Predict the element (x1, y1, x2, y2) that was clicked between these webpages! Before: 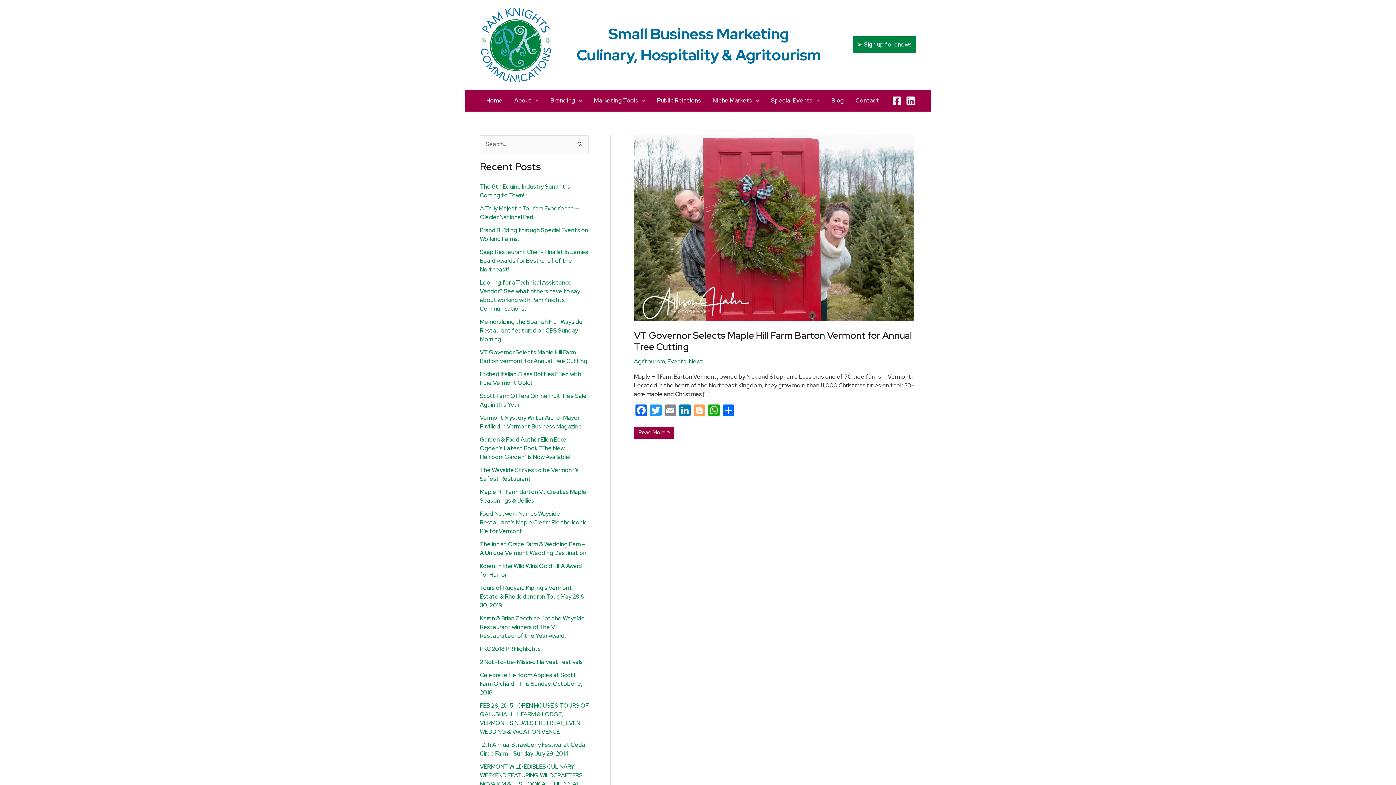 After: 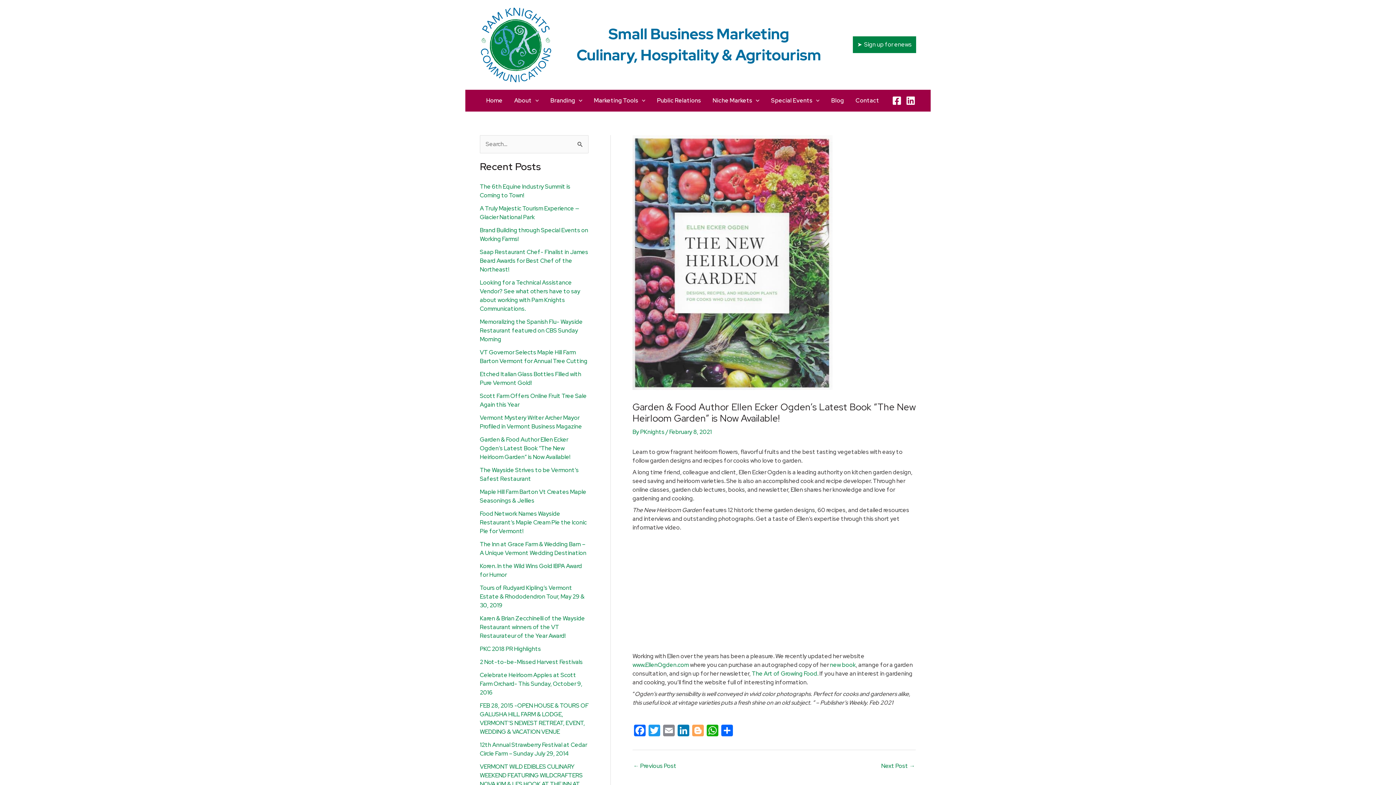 Action: label: Garden & Food Author Ellen Ecker Ogden’s Latest Book “The New Heirloom Garden” is Now Available! bbox: (480, 435, 570, 461)